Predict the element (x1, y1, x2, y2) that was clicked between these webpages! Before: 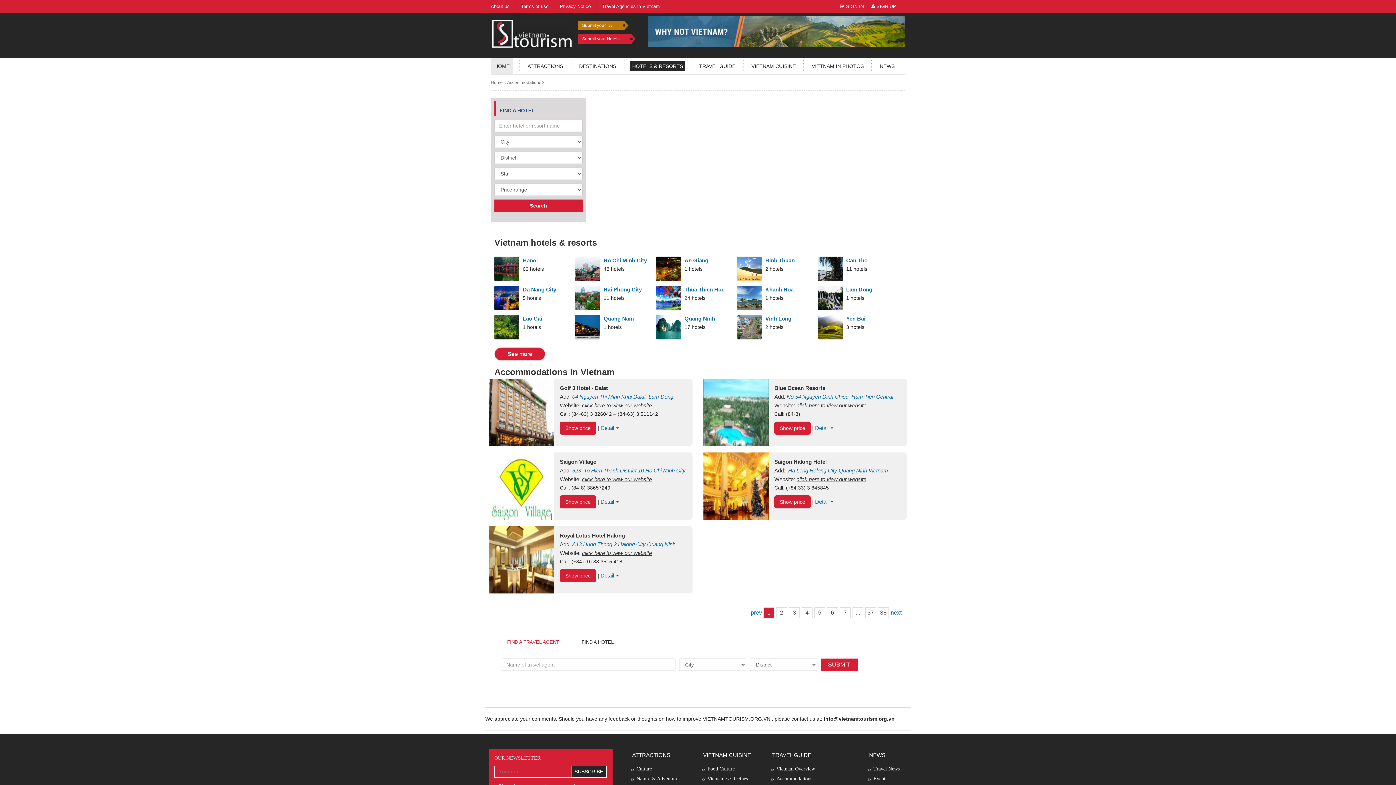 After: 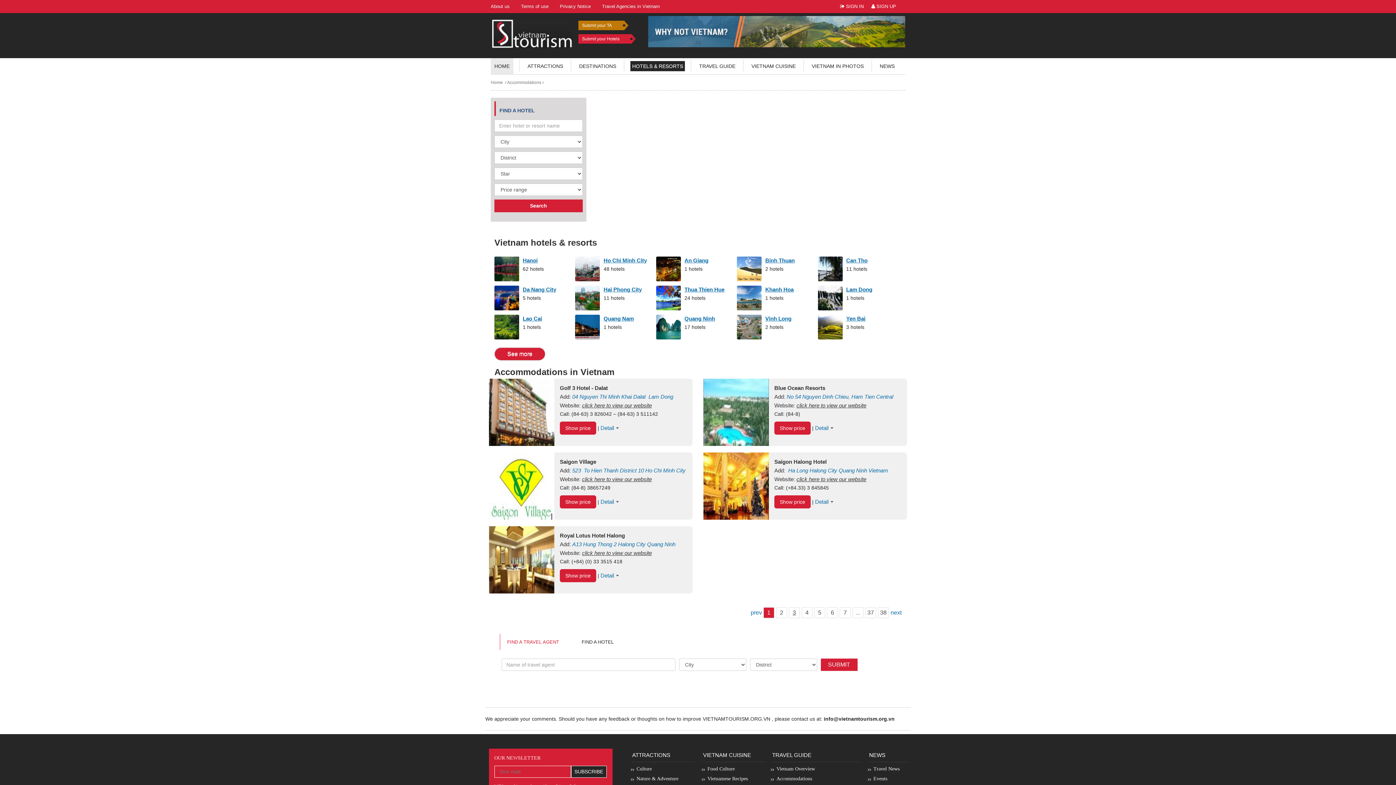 Action: label: 3 bbox: (789, 607, 800, 618)